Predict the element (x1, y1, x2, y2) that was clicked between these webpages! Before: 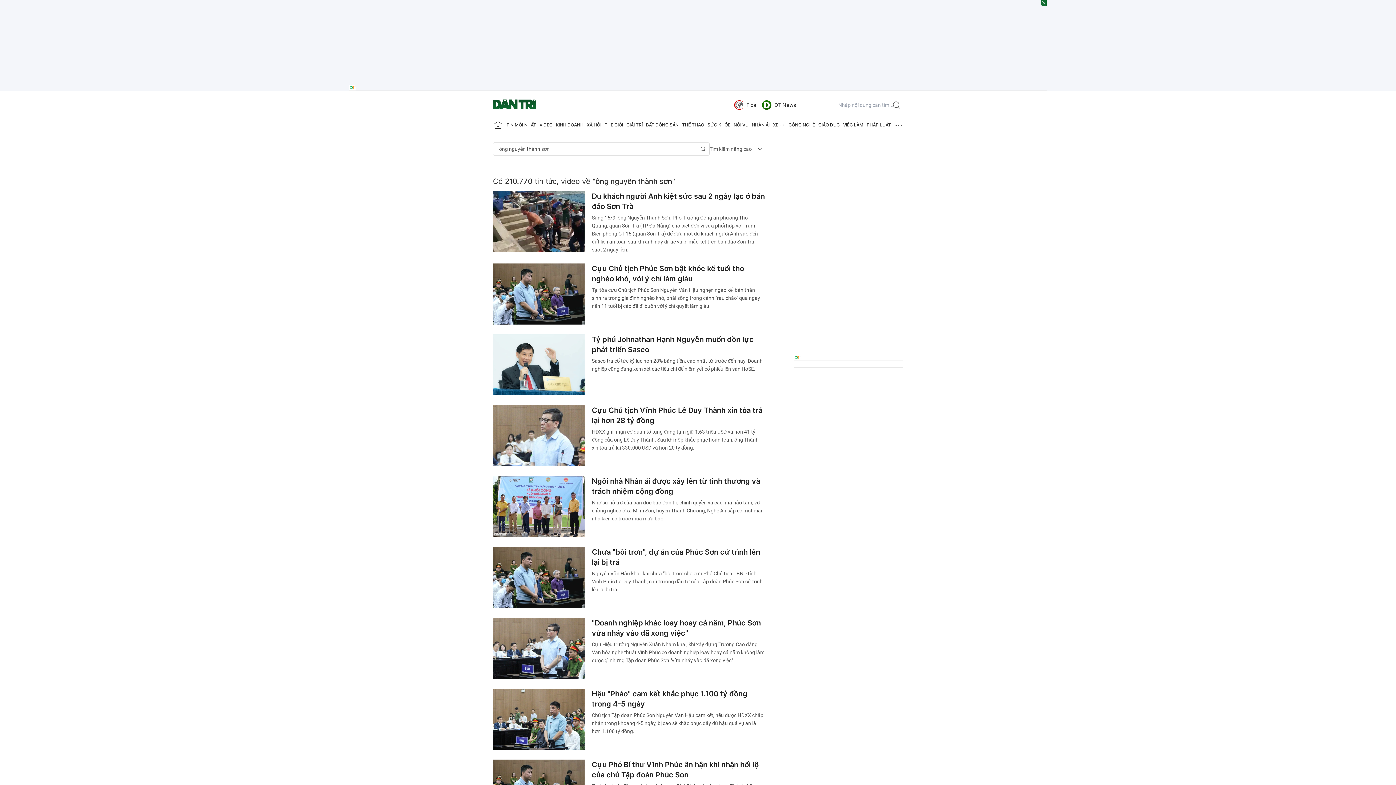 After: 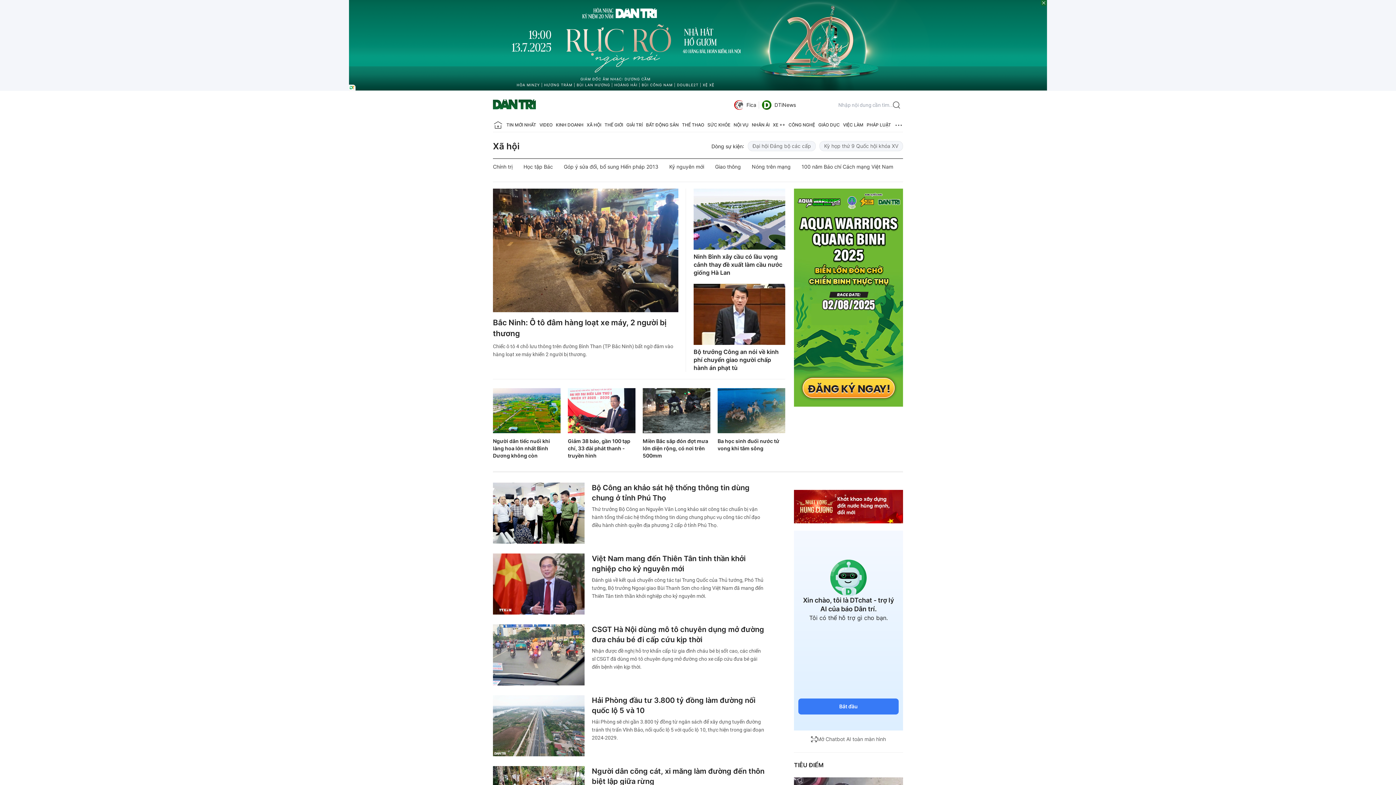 Action: label: XÃ HỘI bbox: (586, 118, 601, 132)